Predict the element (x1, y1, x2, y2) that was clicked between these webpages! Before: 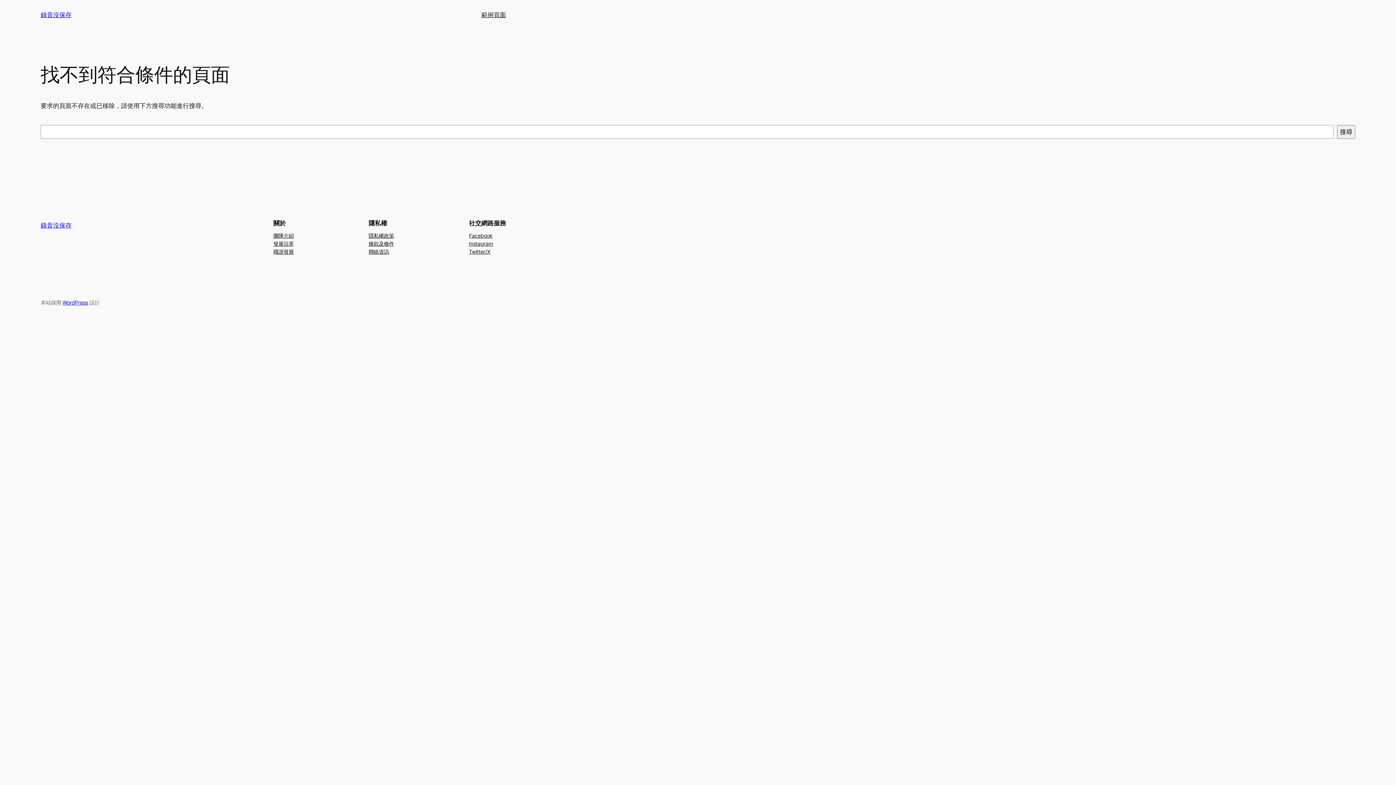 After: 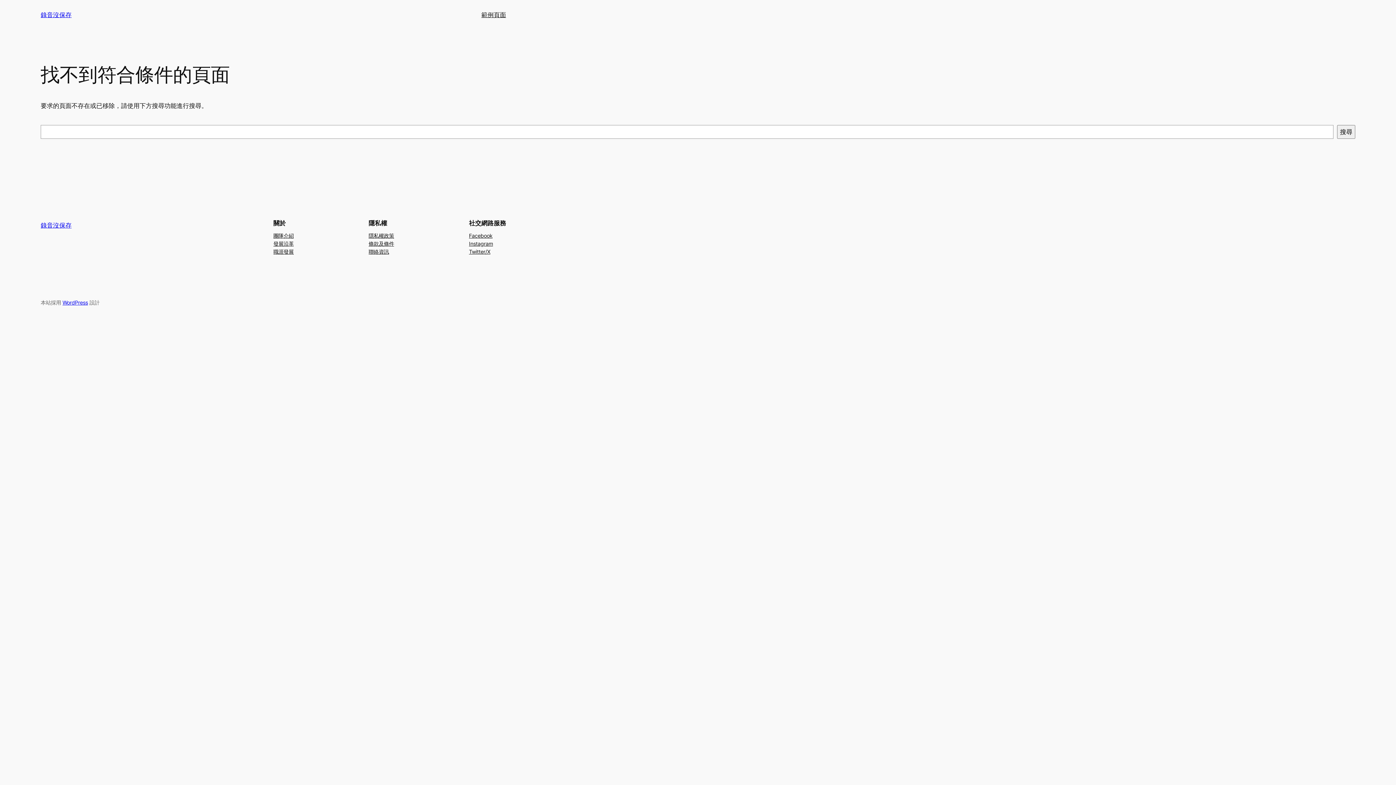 Action: bbox: (368, 247, 389, 255) label: 聯絡資訊